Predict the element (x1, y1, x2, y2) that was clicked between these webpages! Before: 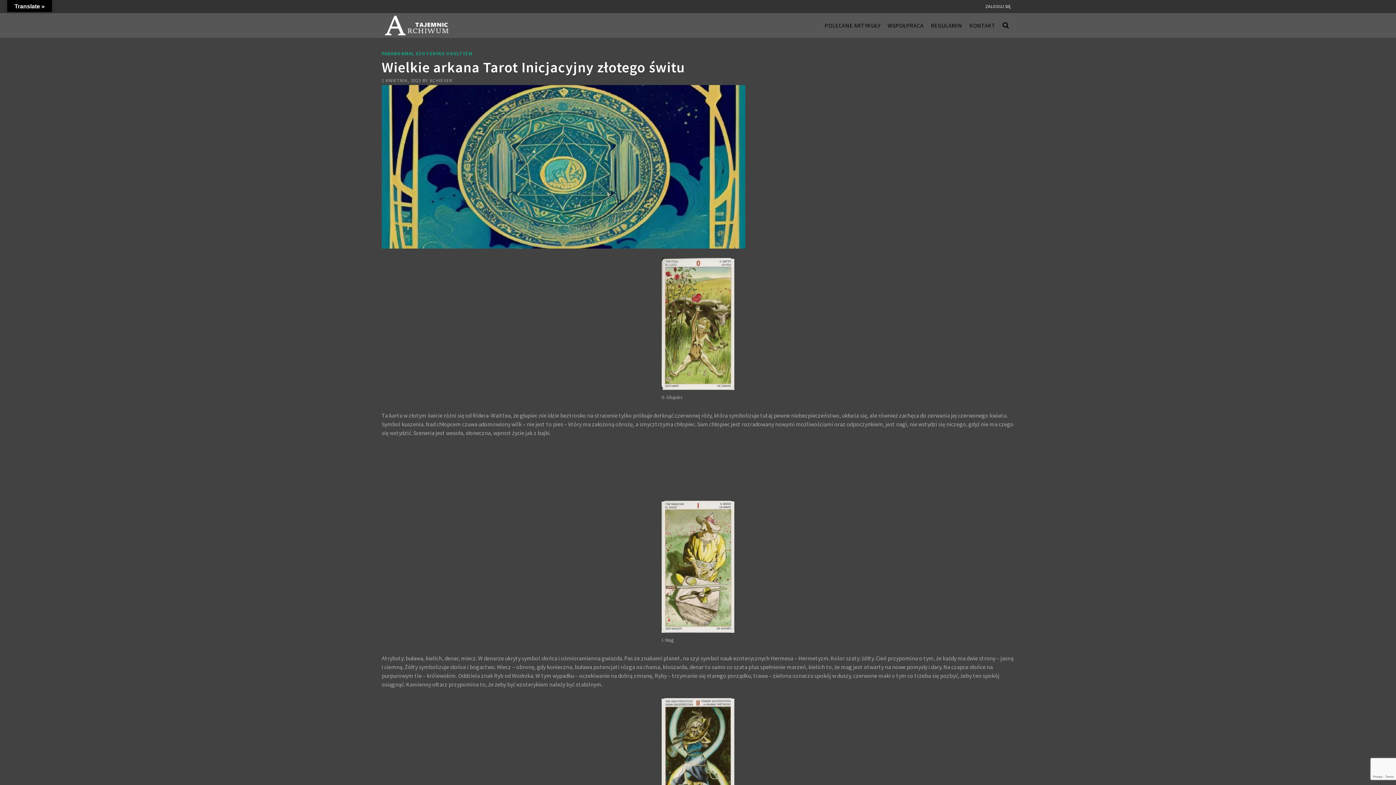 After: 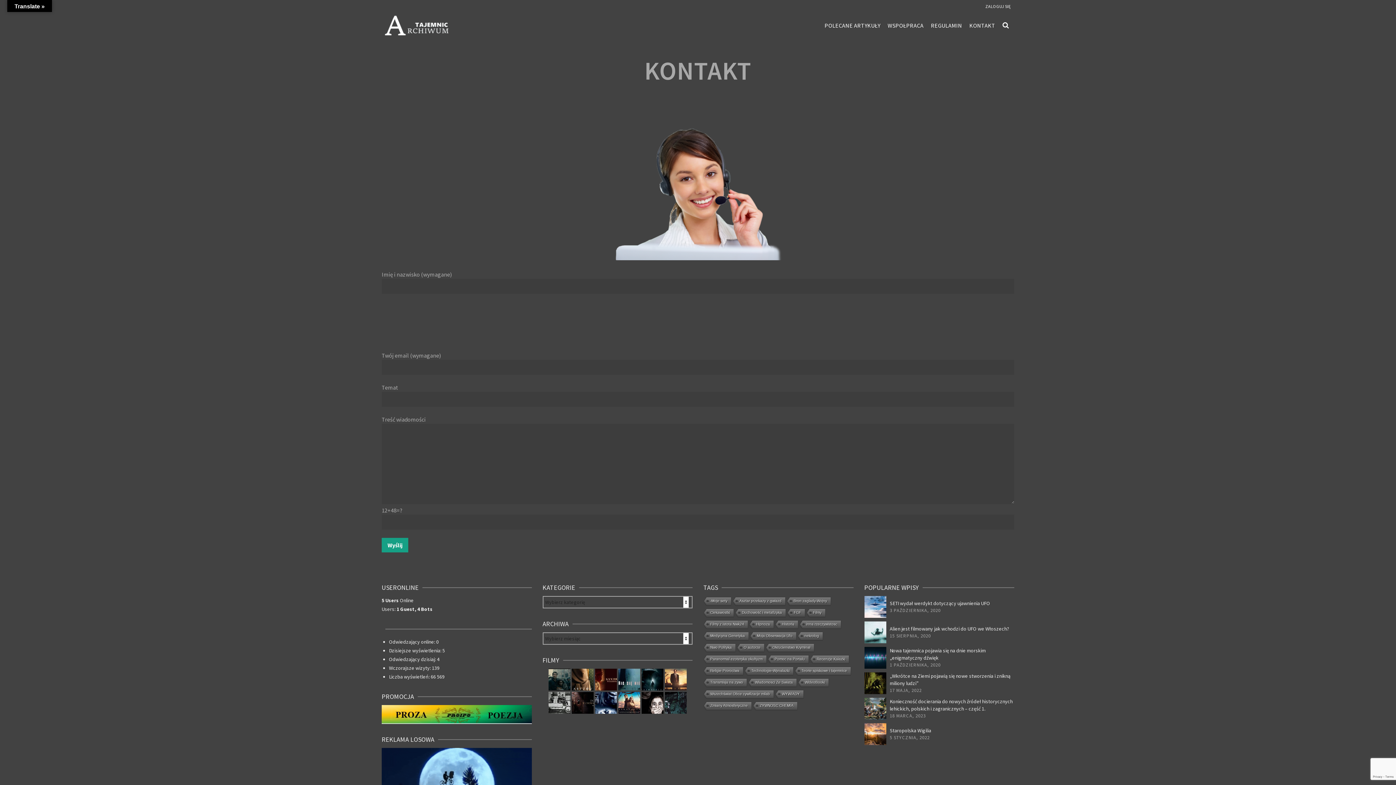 Action: label: KONTAKT bbox: (965, 17, 999, 33)